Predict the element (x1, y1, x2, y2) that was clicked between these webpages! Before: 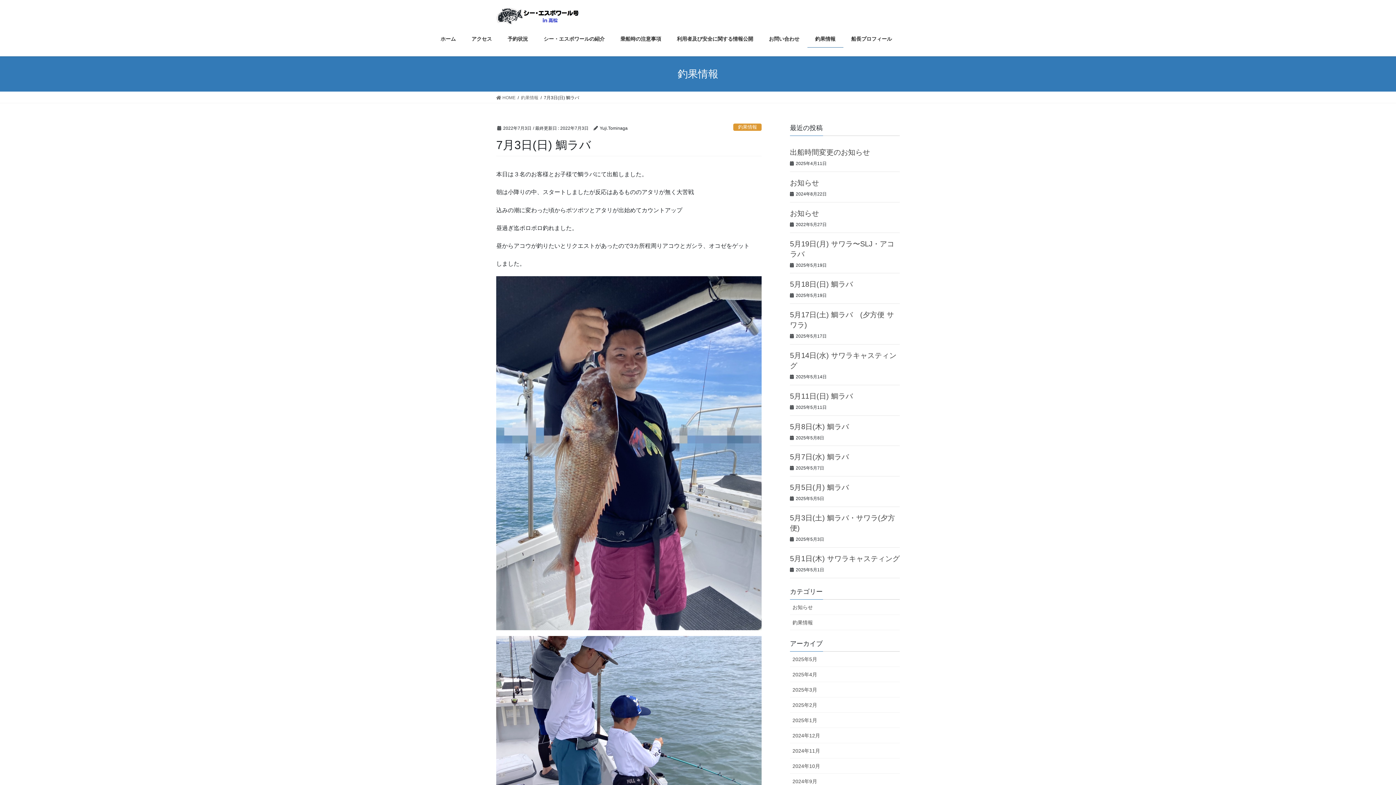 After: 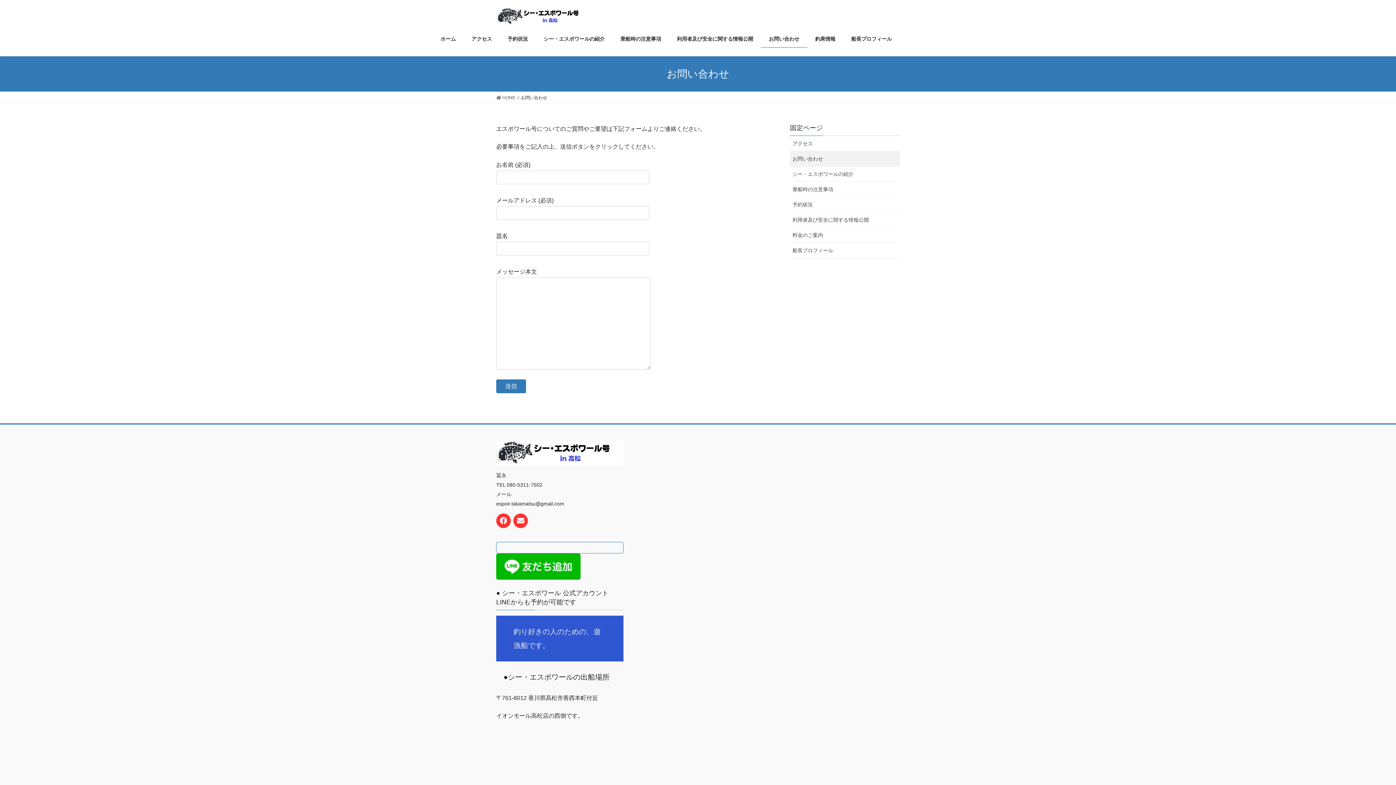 Action: bbox: (761, 30, 807, 47) label: お問い合わせ